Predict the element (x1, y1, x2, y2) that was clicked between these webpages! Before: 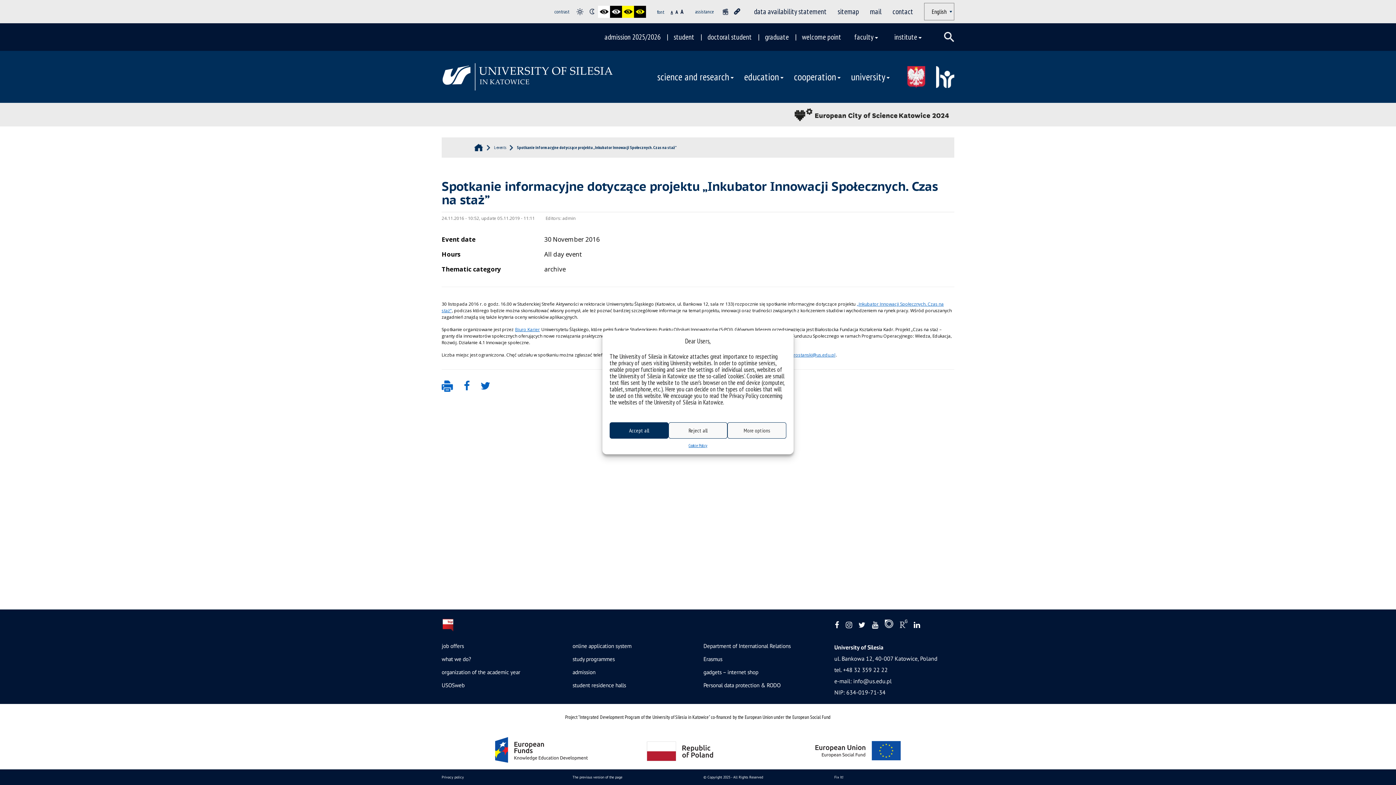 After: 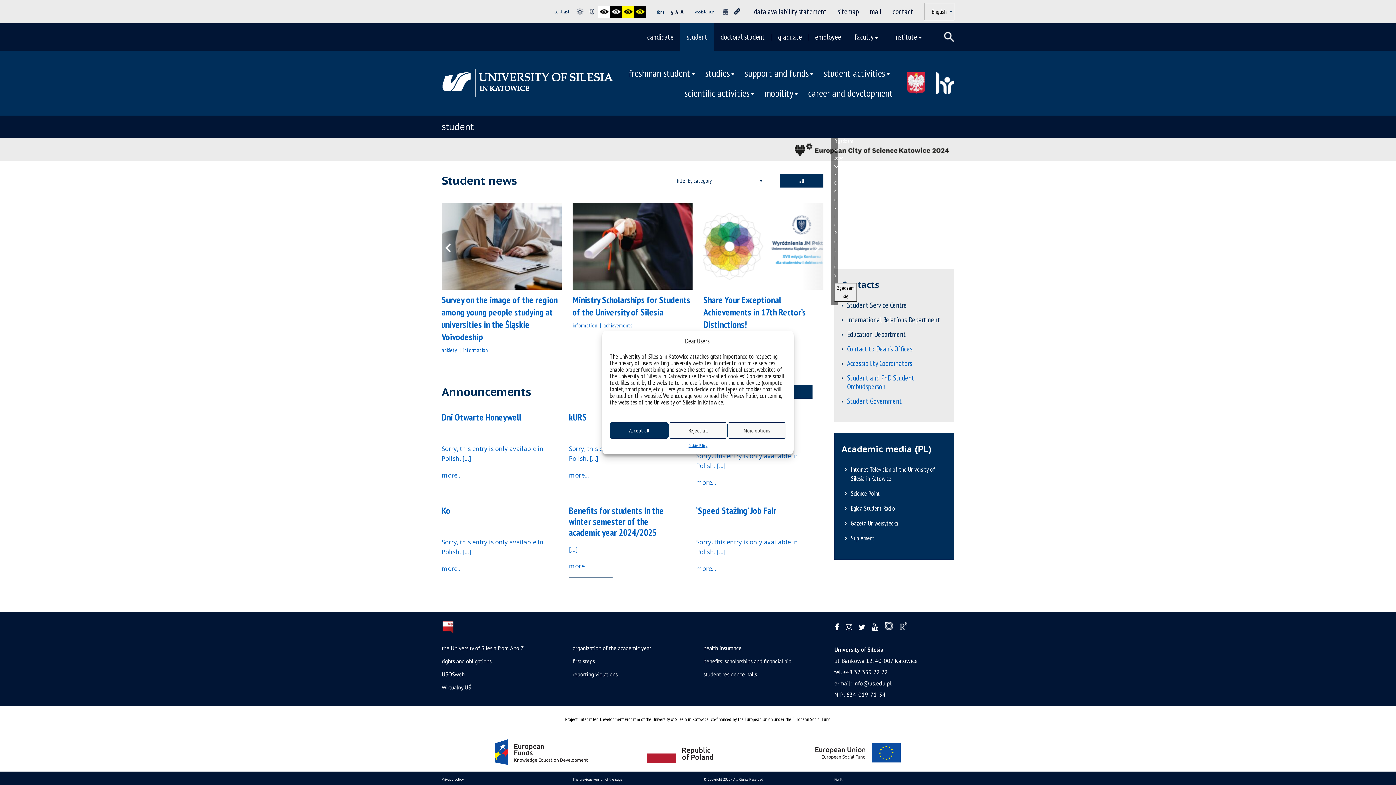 Action: label: student bbox: (667, 23, 701, 50)